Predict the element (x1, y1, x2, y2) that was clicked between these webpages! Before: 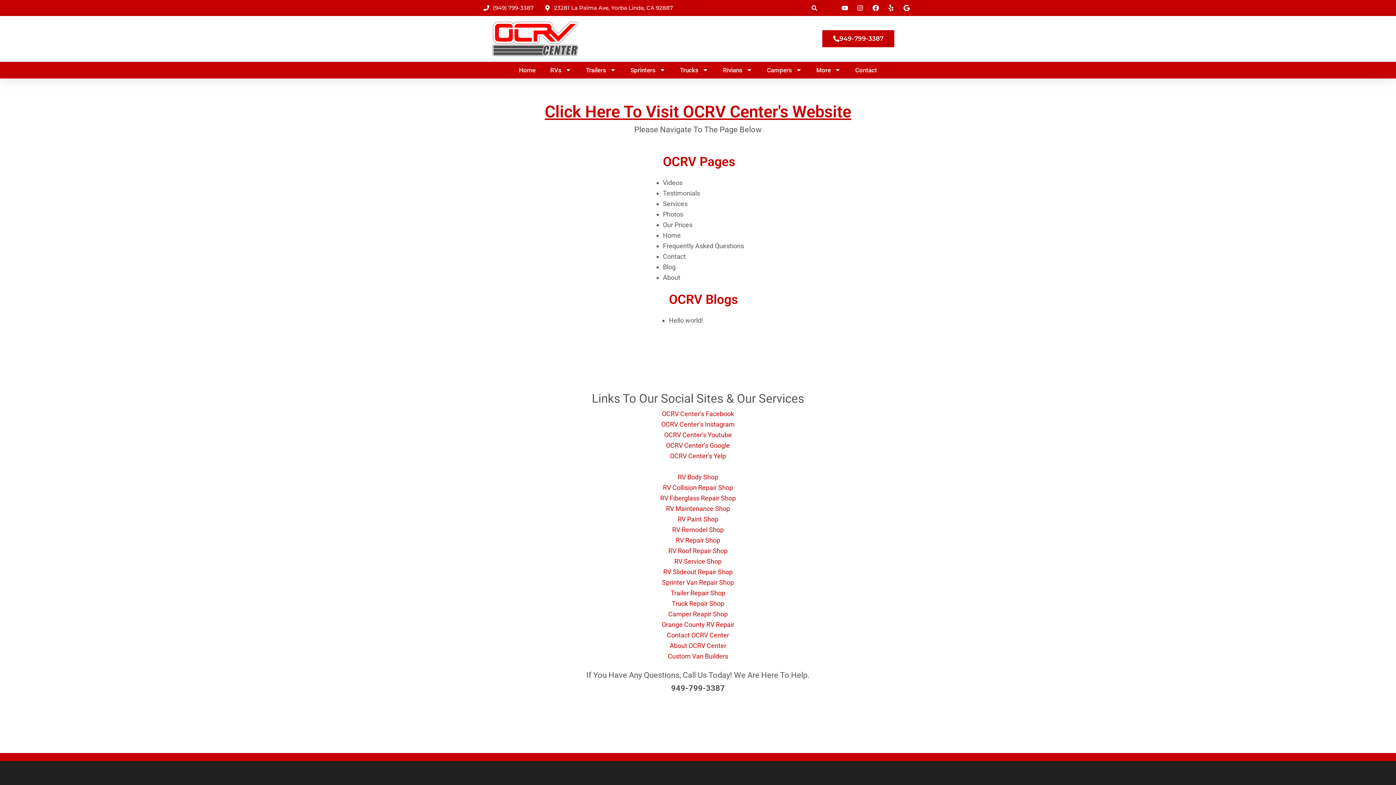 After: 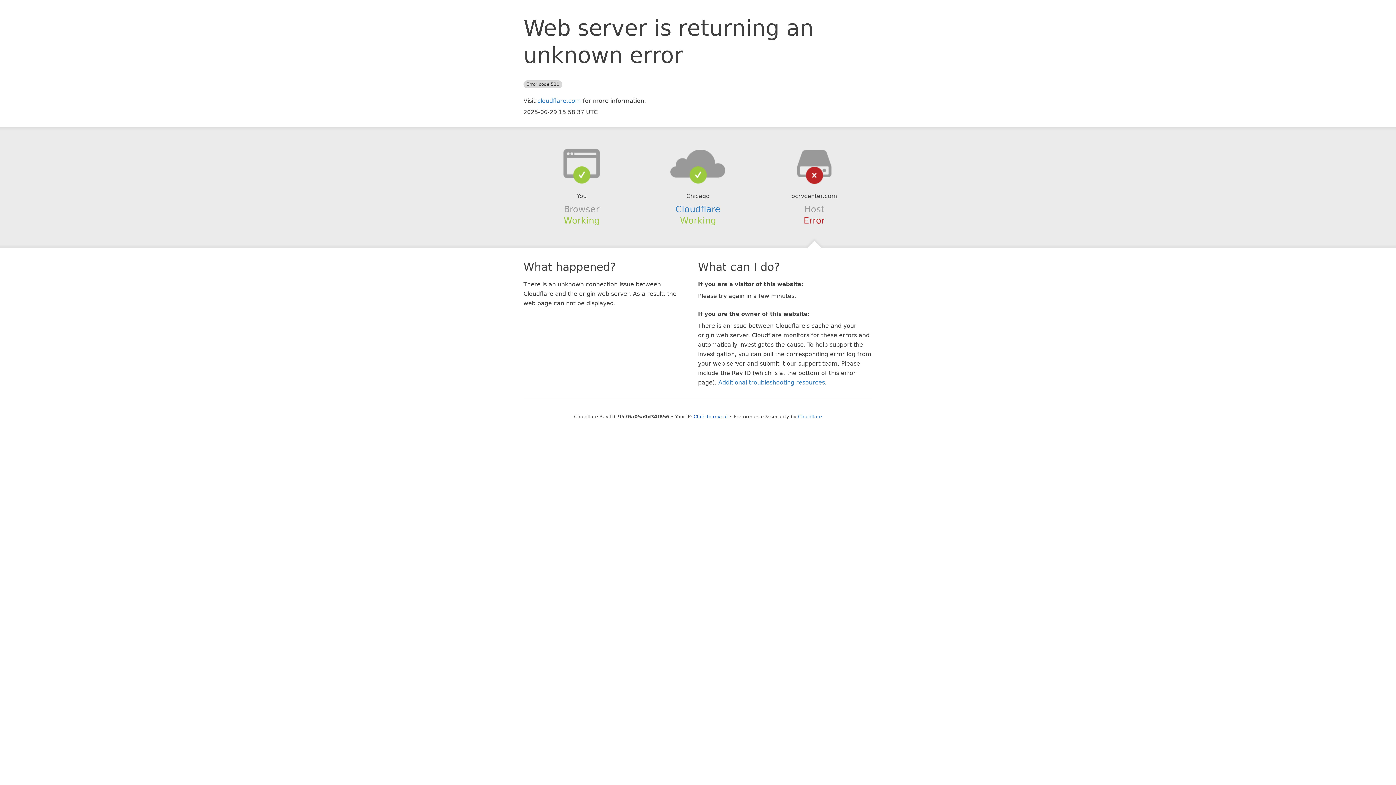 Action: bbox: (668, 547, 727, 555) label: RV Roof Repair Shop